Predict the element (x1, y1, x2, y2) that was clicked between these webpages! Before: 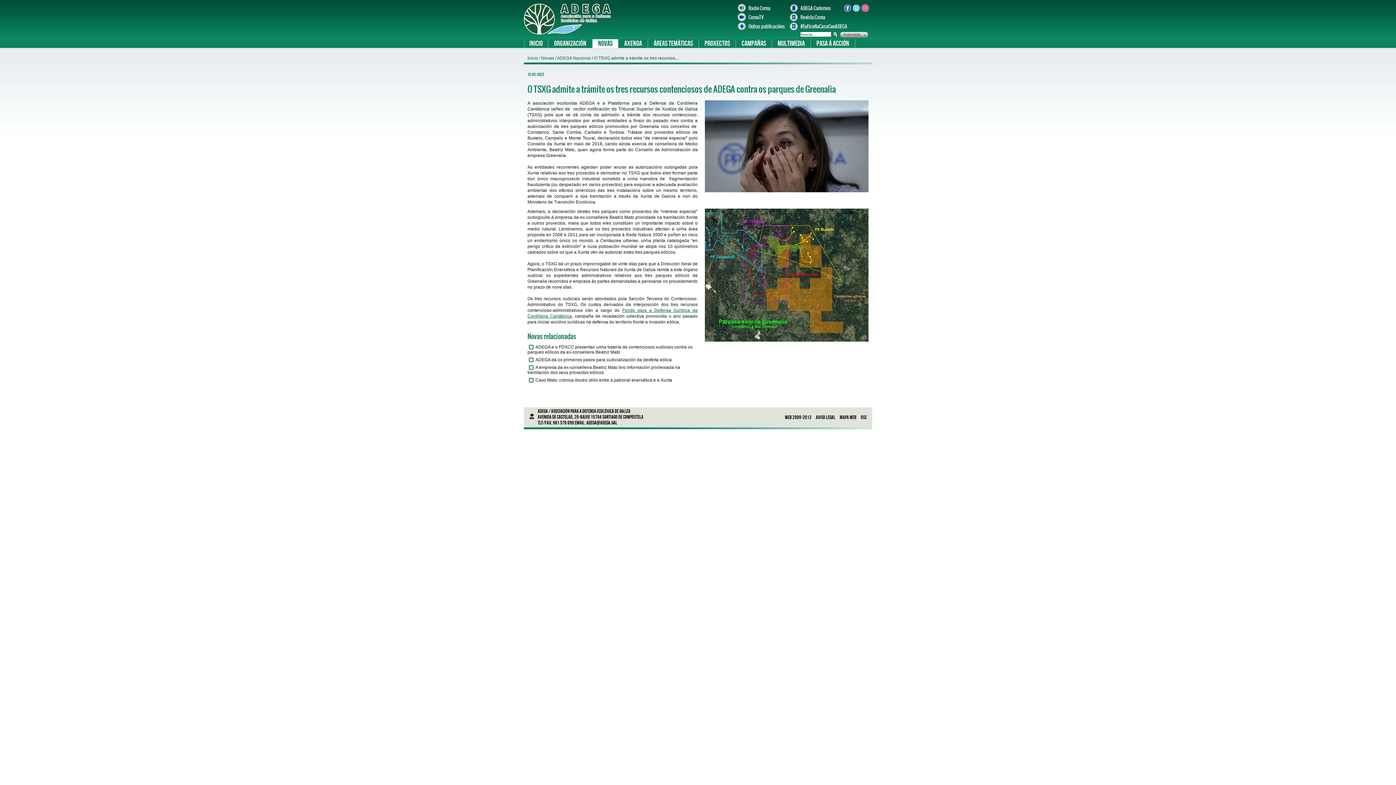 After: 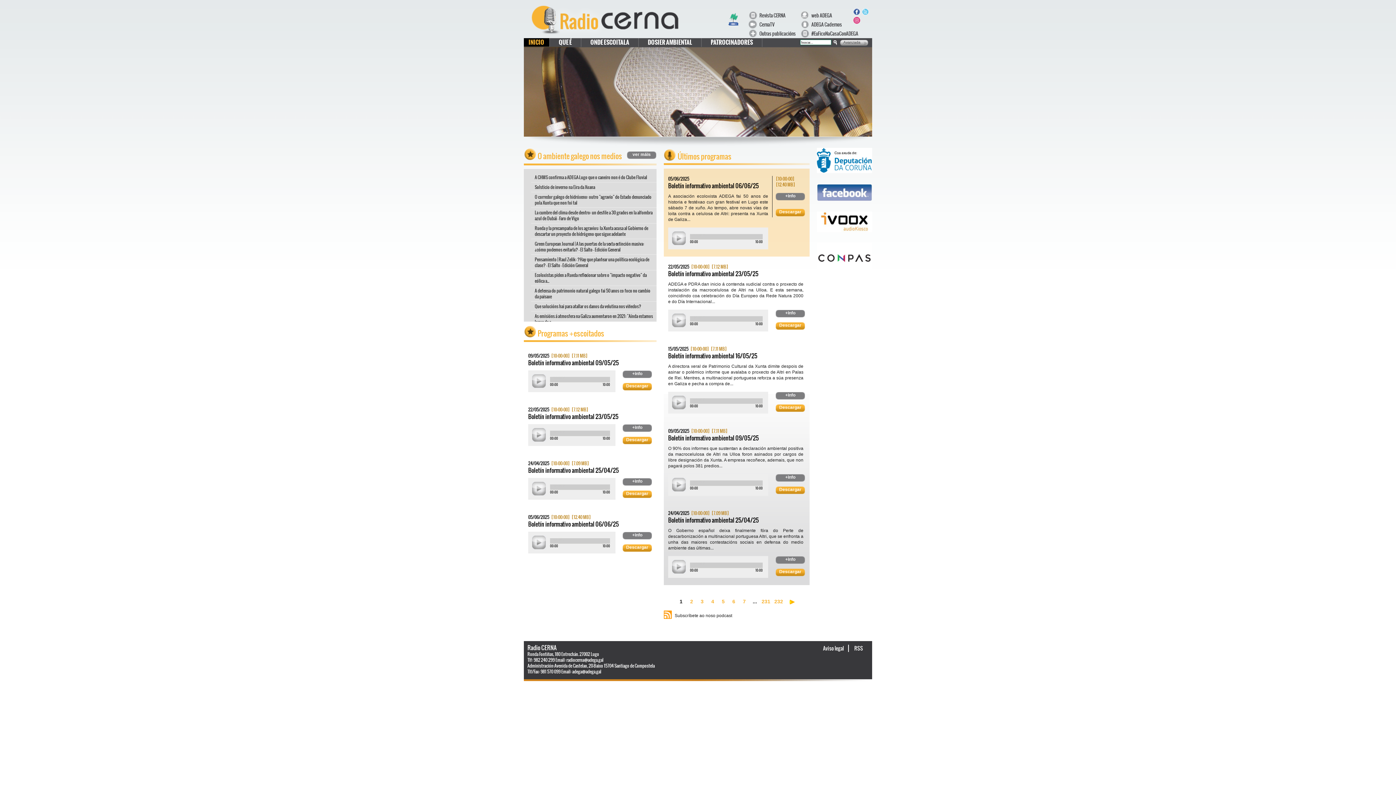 Action: label: Radio Cerna bbox: (737, 3, 788, 12)